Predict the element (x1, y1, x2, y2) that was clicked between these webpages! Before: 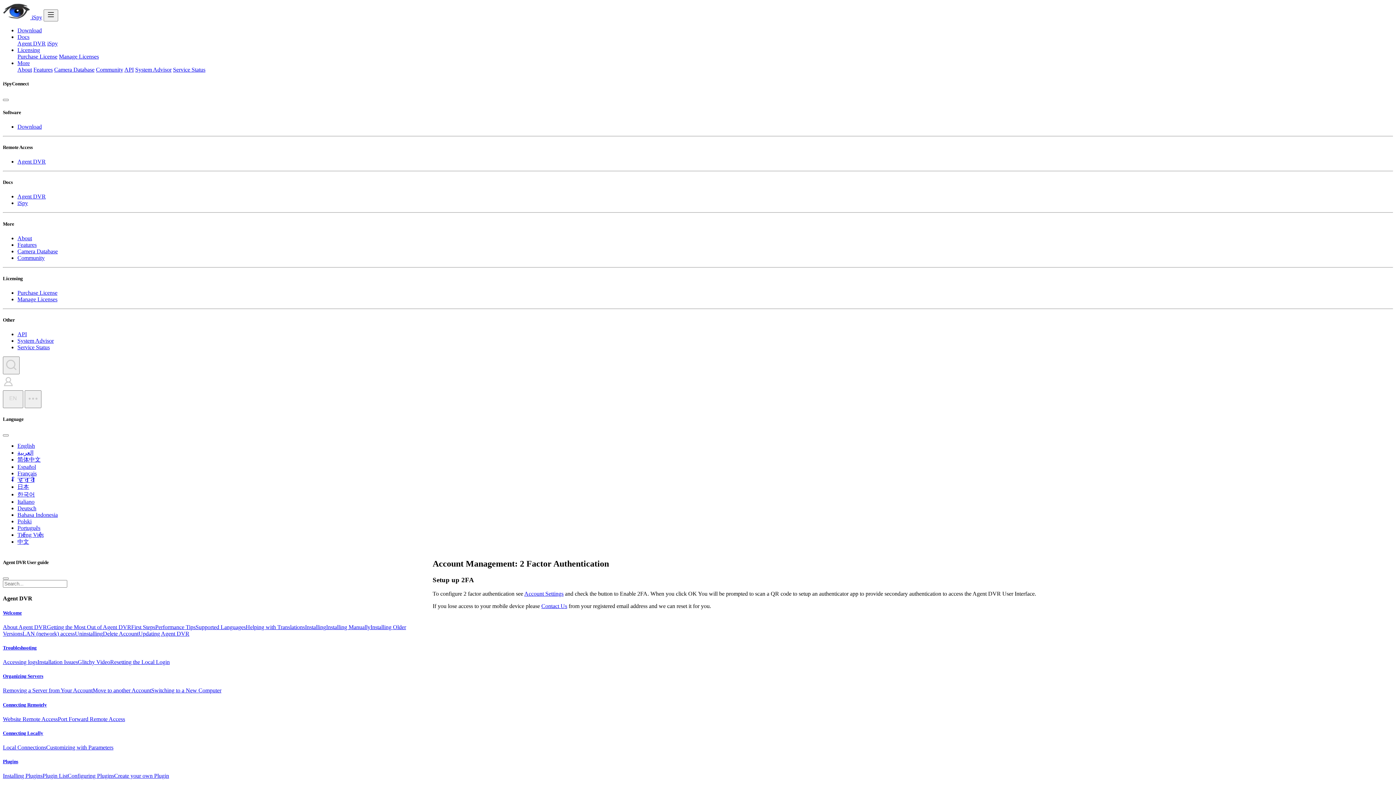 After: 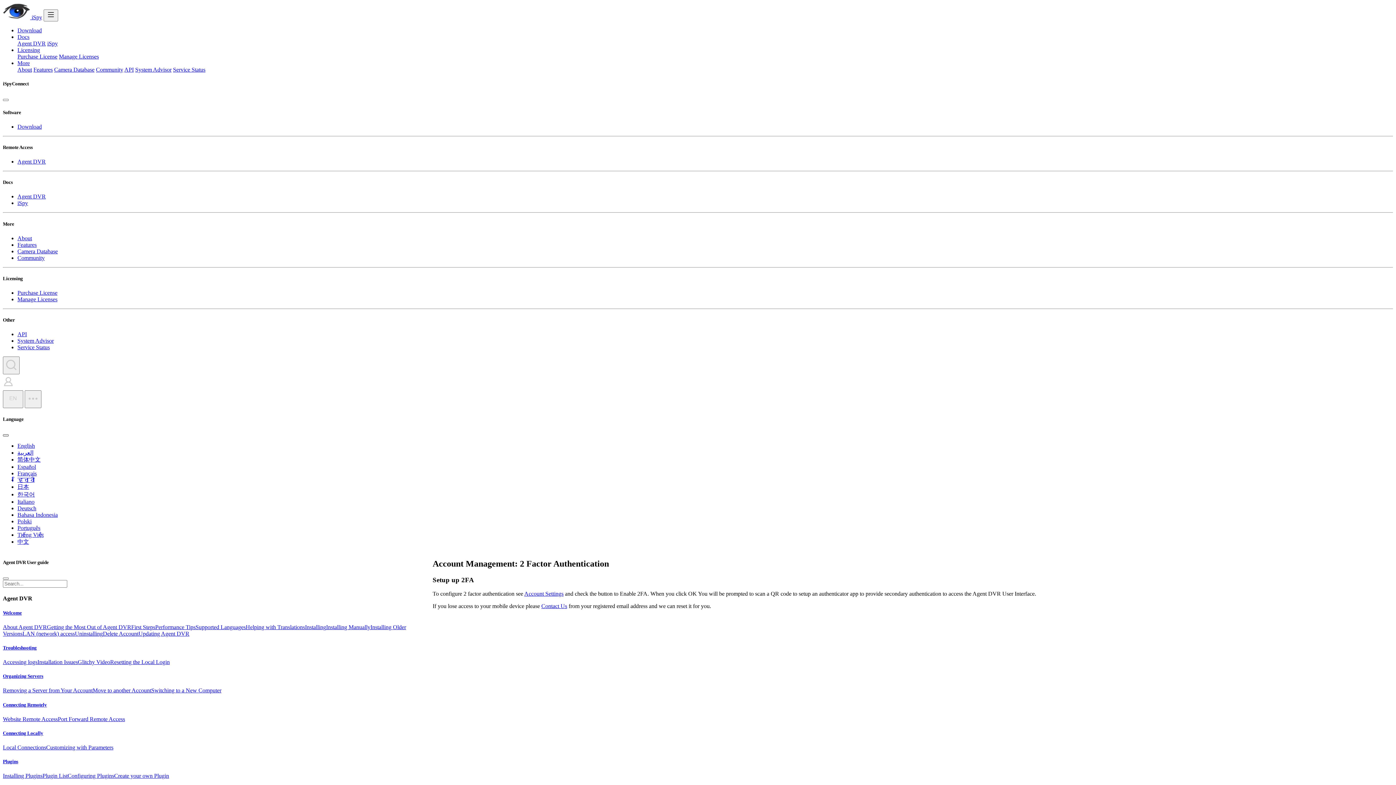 Action: bbox: (2, 434, 8, 436) label: Close